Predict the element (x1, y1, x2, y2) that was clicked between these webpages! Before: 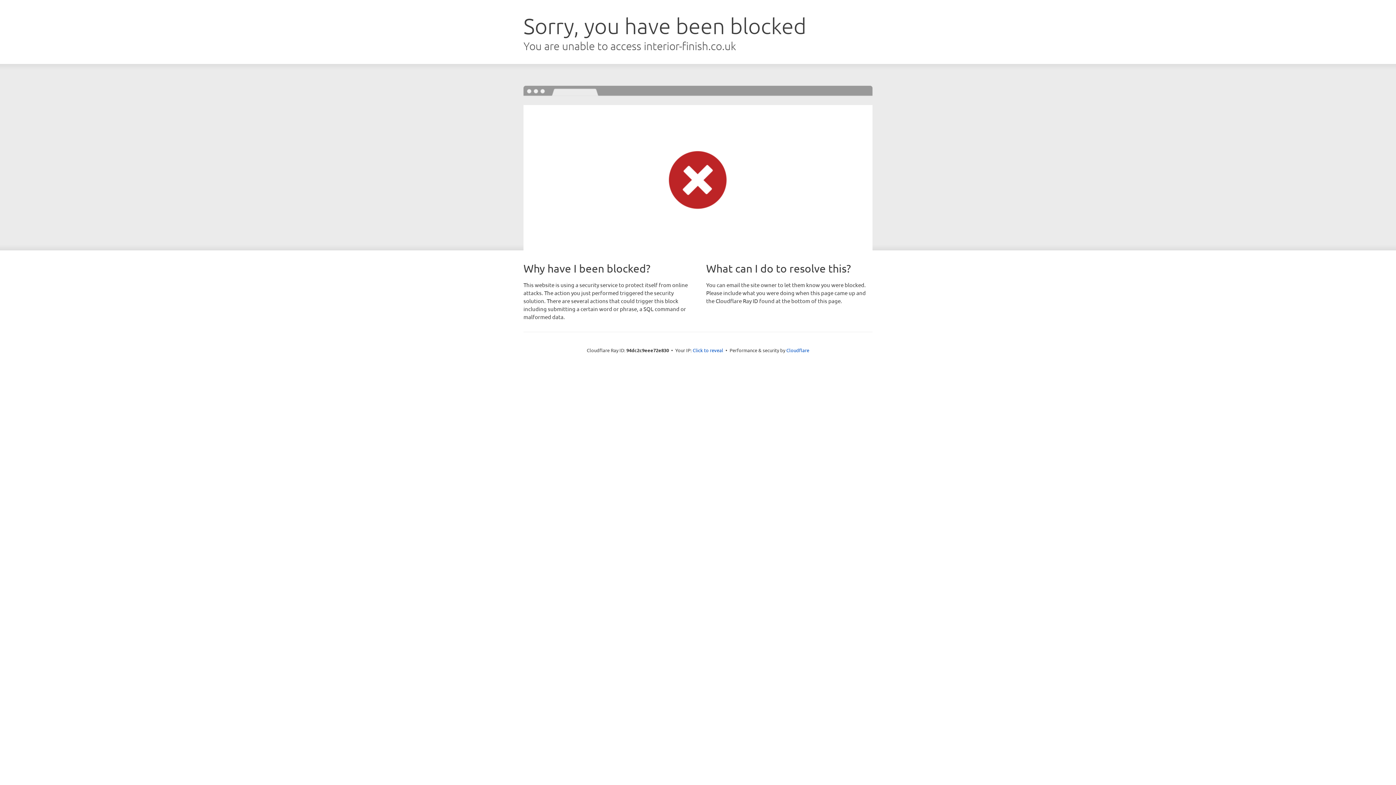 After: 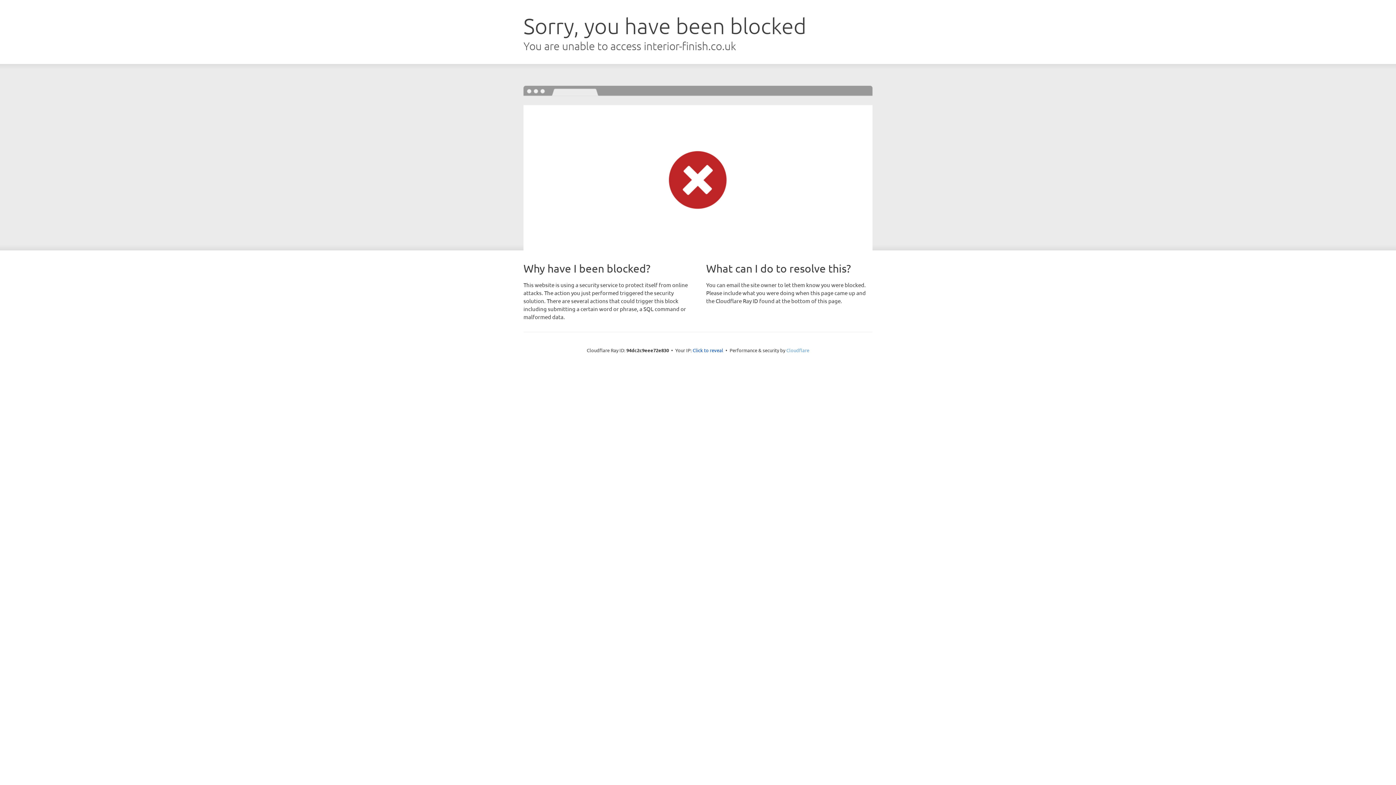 Action: label: Cloudflare bbox: (786, 347, 809, 353)